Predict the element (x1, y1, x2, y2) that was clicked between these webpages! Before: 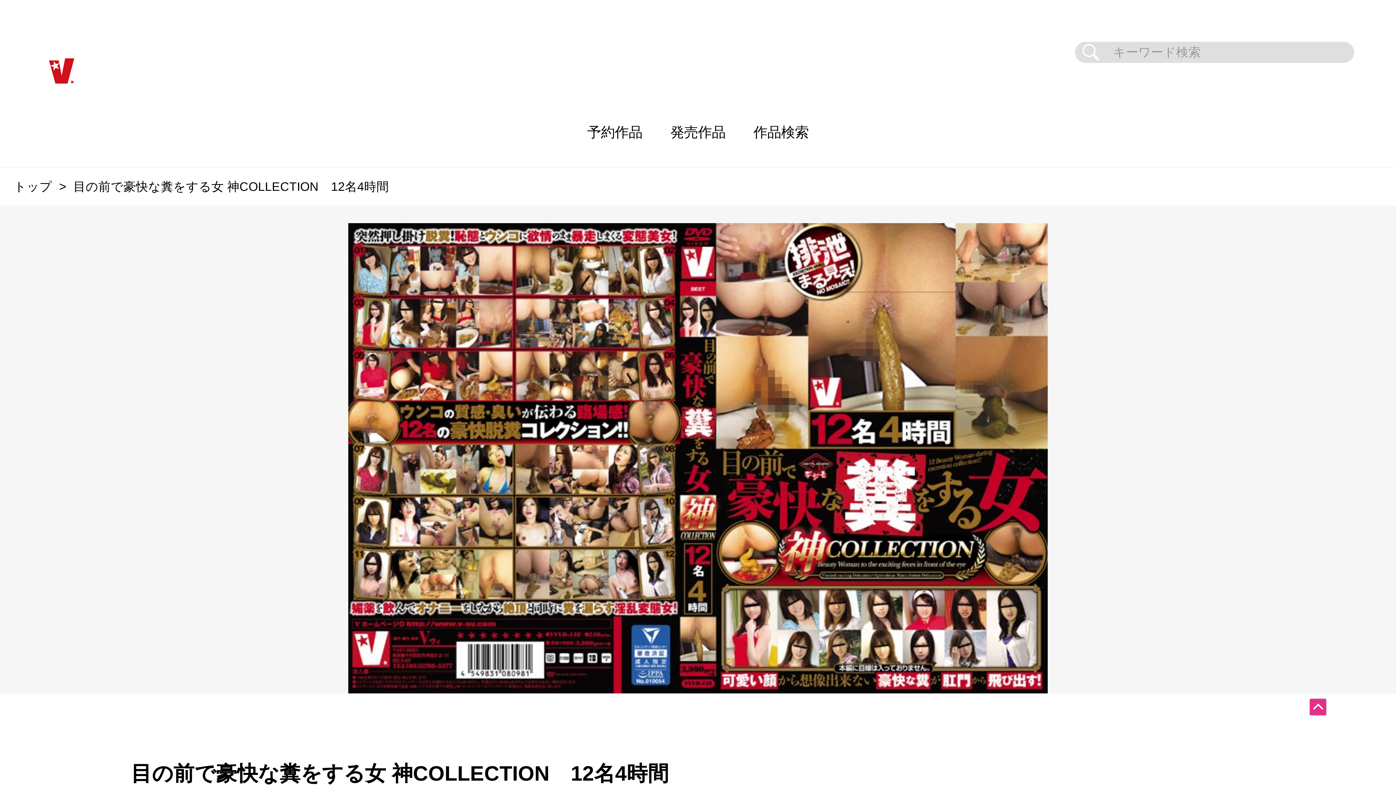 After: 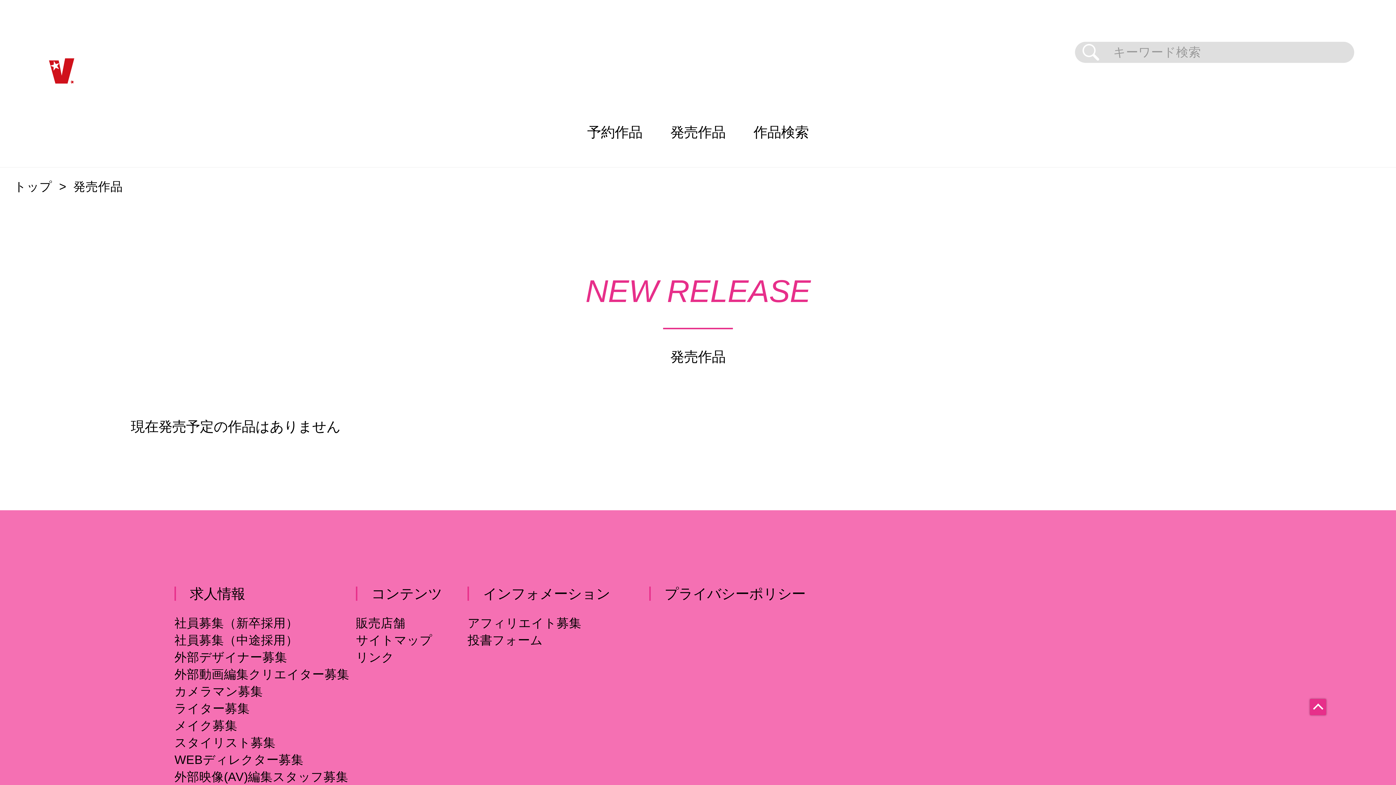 Action: bbox: (656, 97, 739, 167) label: 発売作品